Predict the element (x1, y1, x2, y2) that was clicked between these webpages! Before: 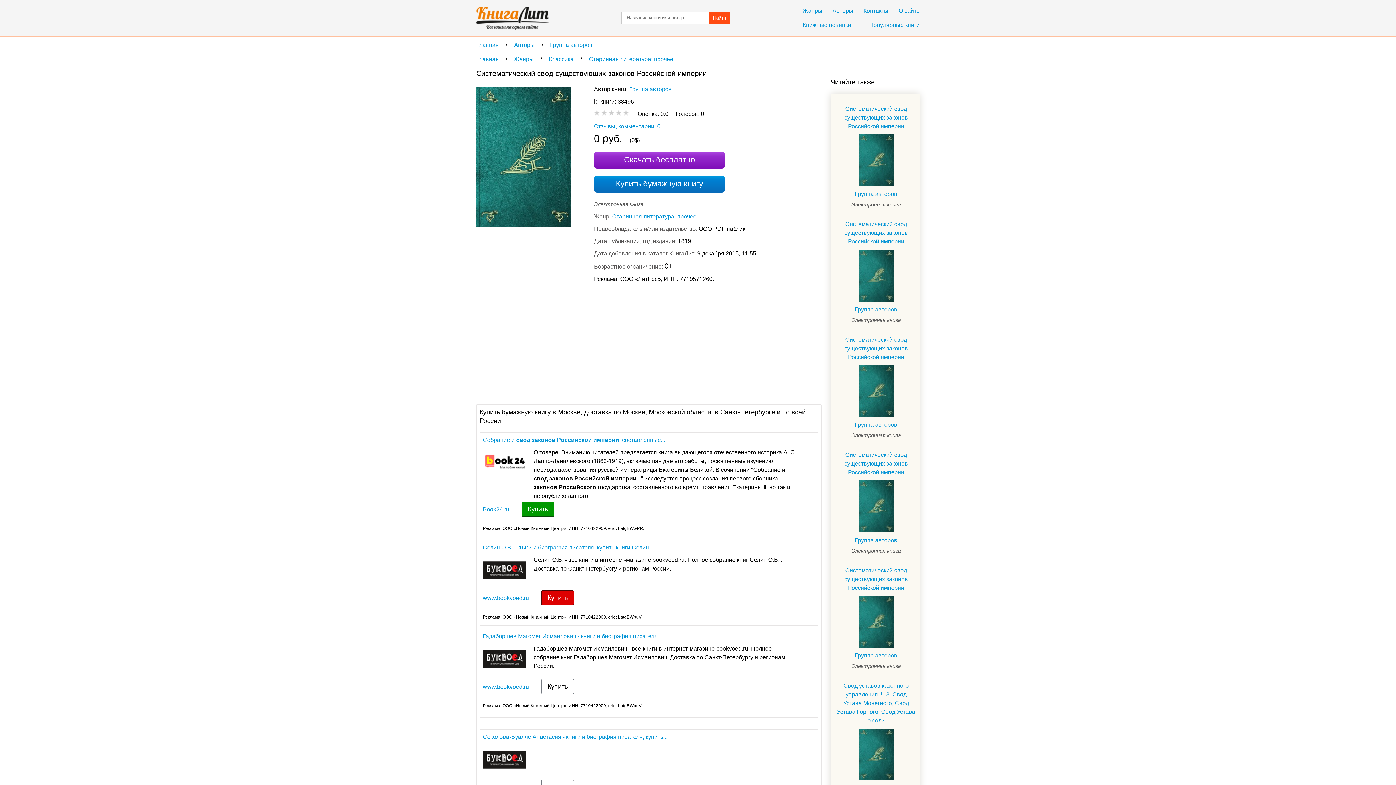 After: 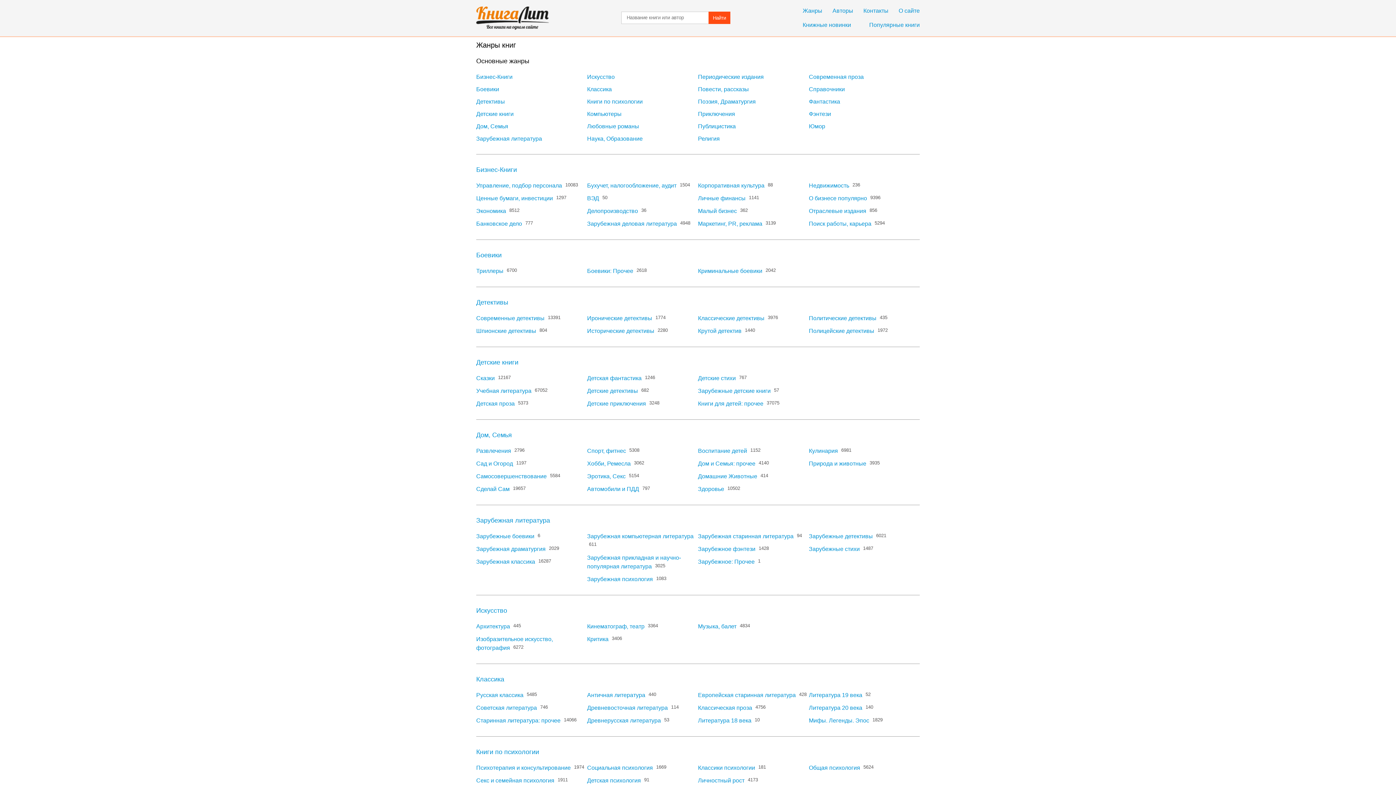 Action: bbox: (802, 7, 822, 13) label: Жанры